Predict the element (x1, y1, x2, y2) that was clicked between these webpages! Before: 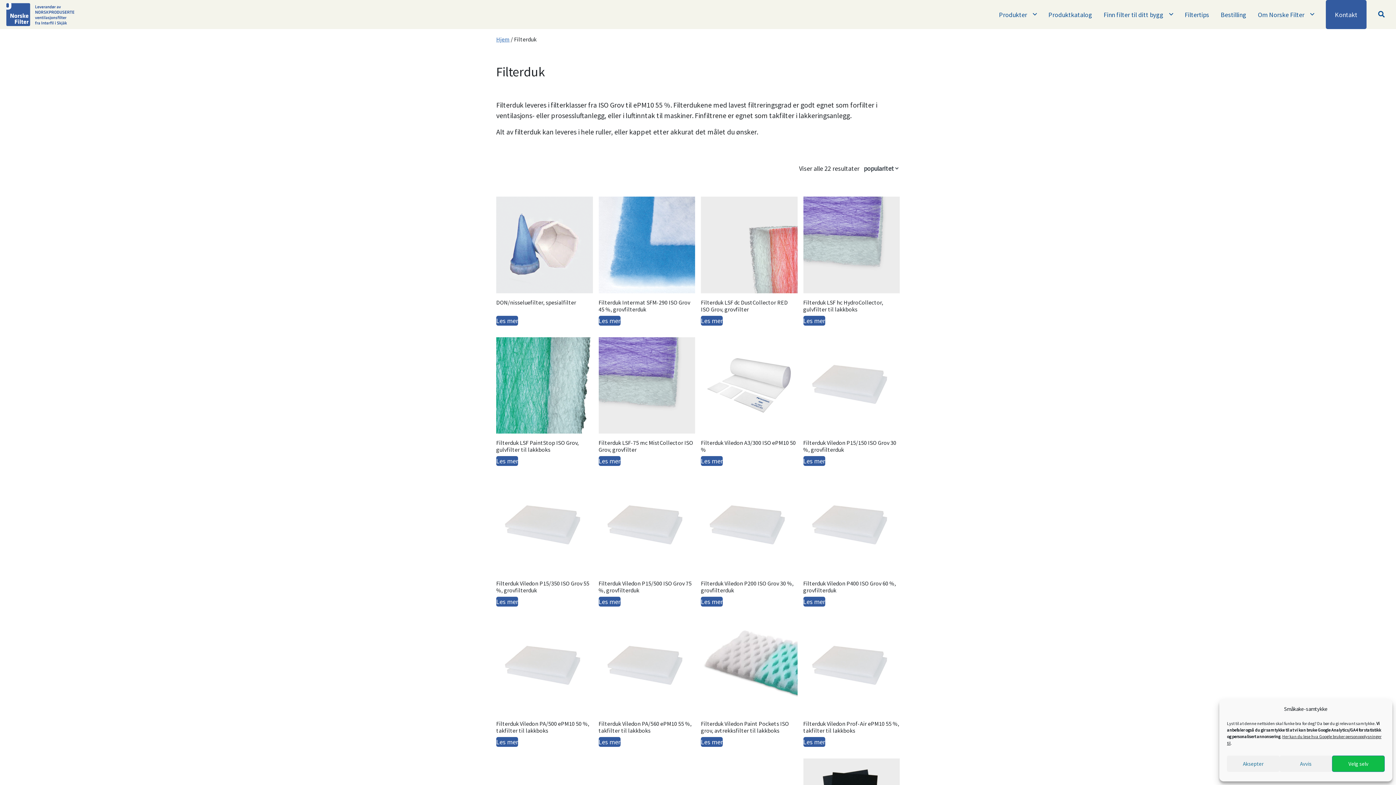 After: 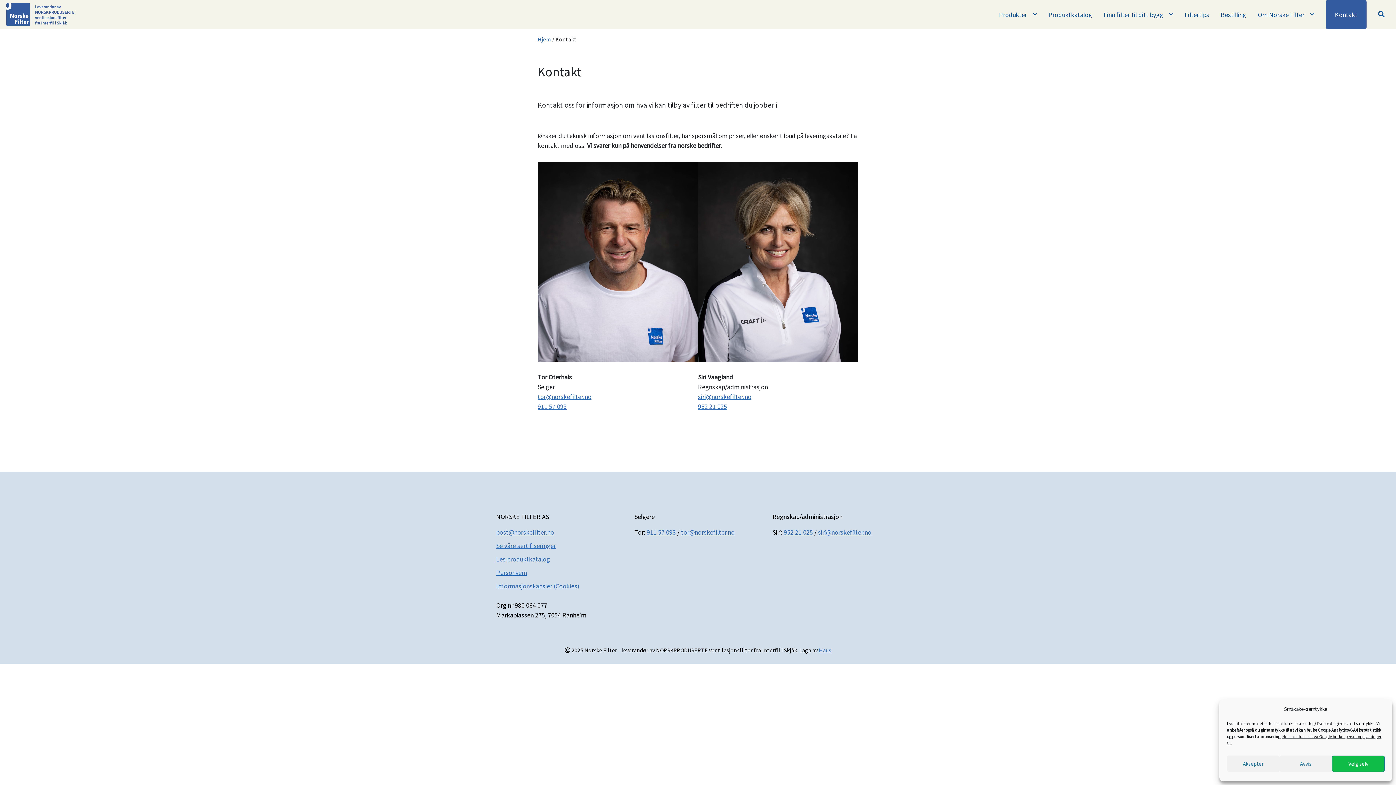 Action: label: Kontakt bbox: (1326, 0, 1366, 29)